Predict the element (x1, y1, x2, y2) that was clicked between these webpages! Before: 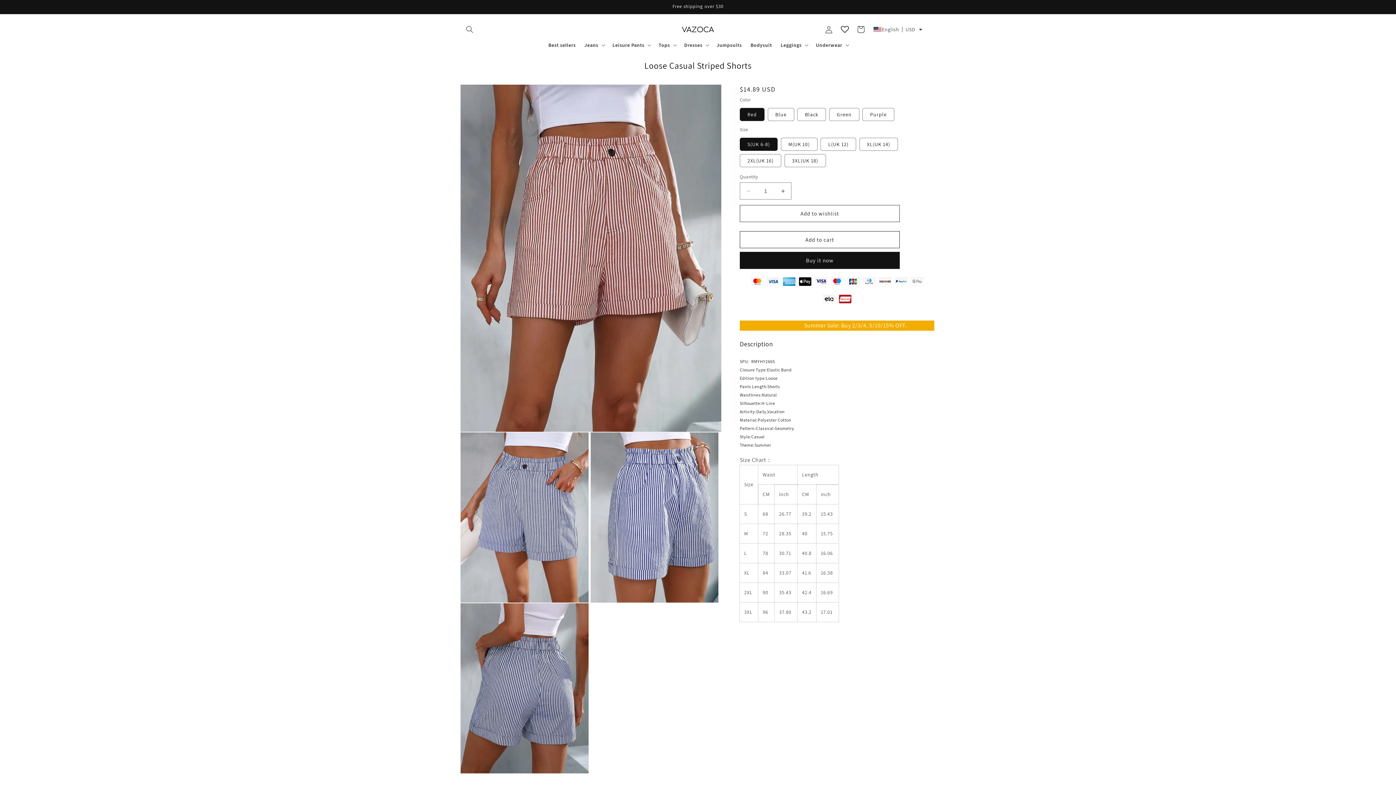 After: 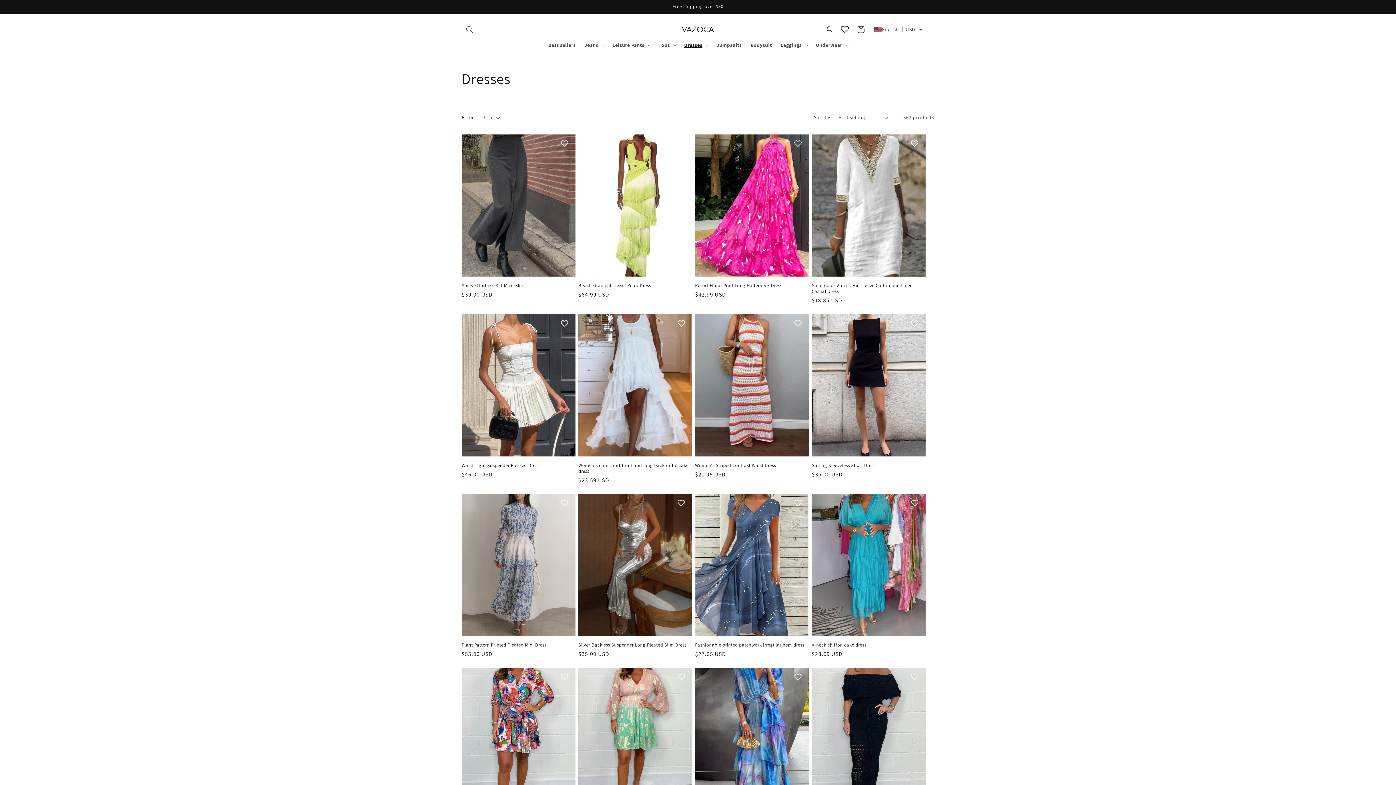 Action: label: Dresses bbox: (679, 37, 712, 52)